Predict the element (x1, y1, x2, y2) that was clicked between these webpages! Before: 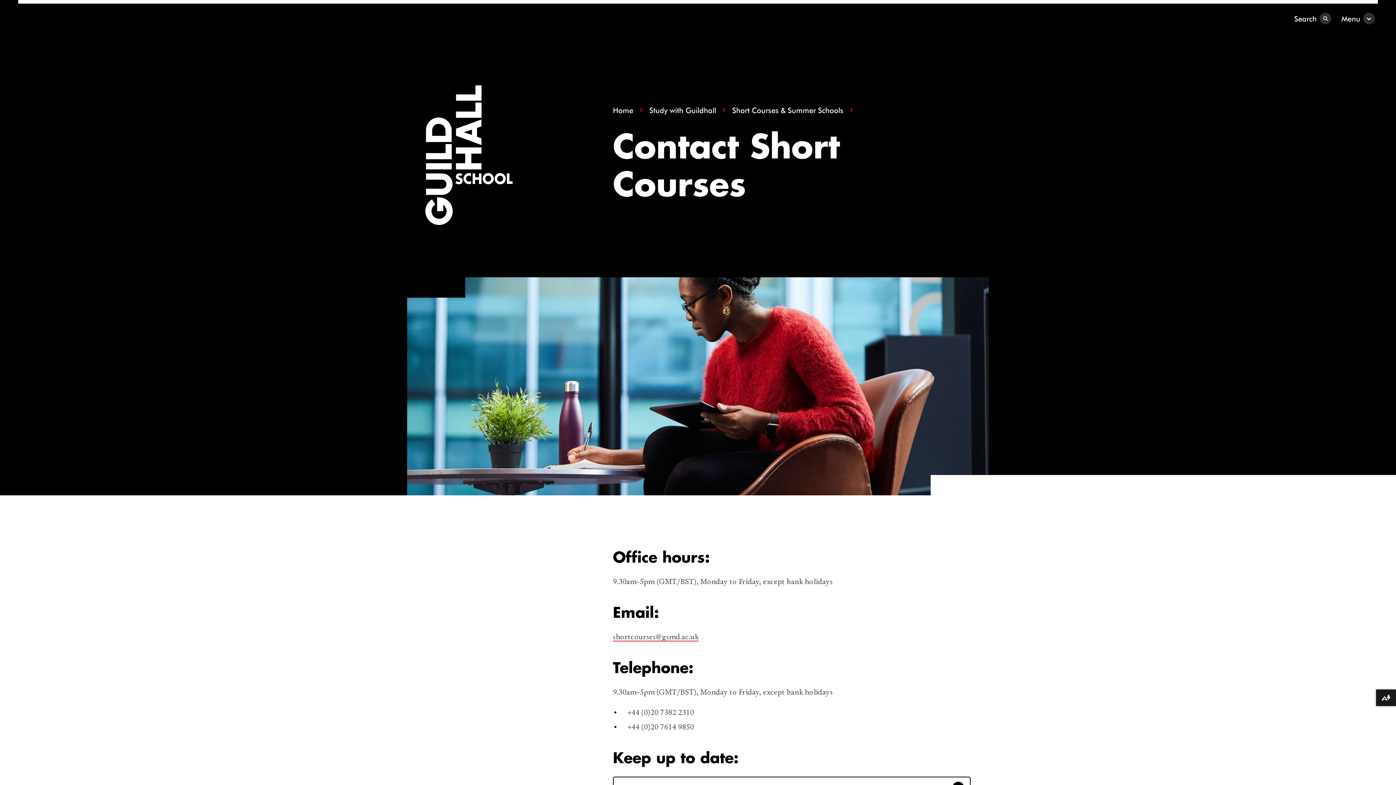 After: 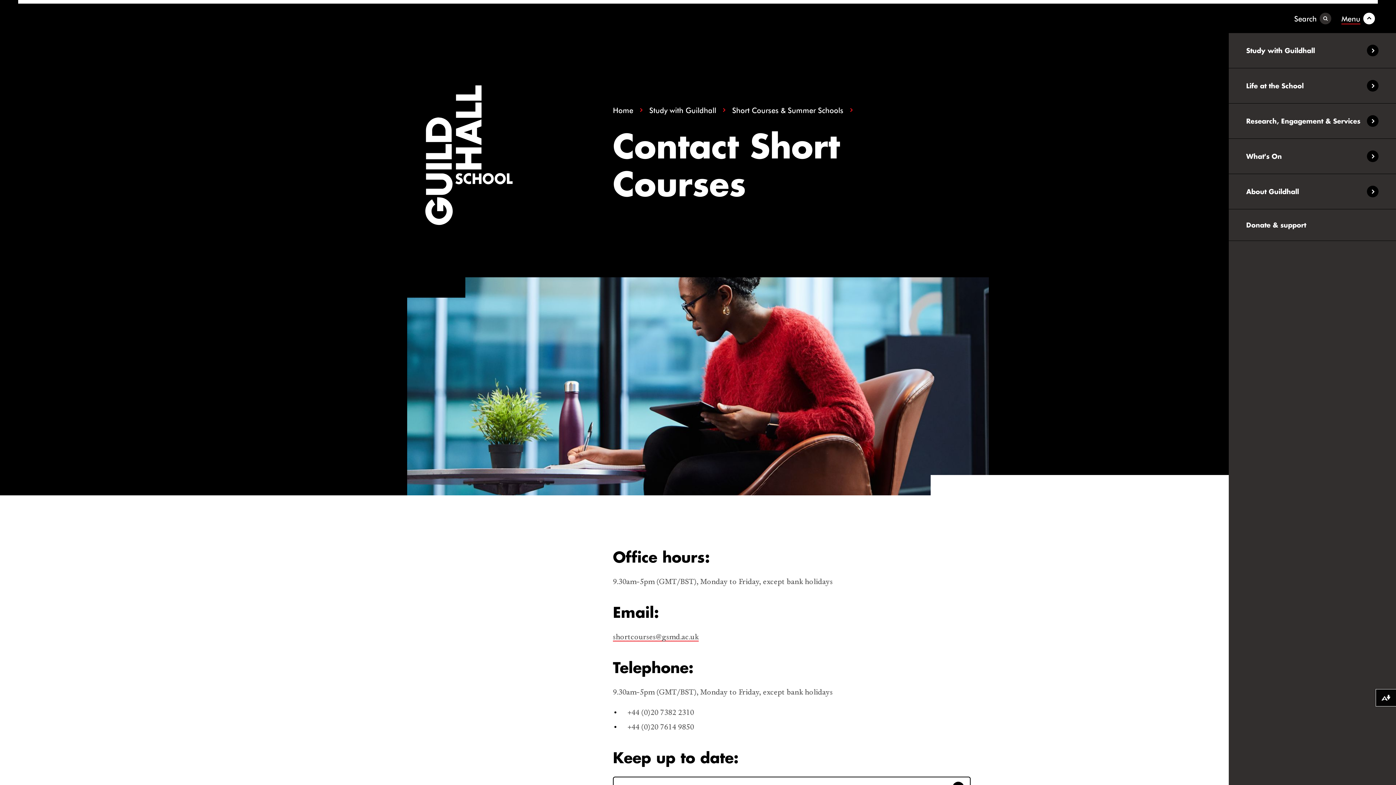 Action: label: Menu bbox: (1338, 3, 1378, 33)